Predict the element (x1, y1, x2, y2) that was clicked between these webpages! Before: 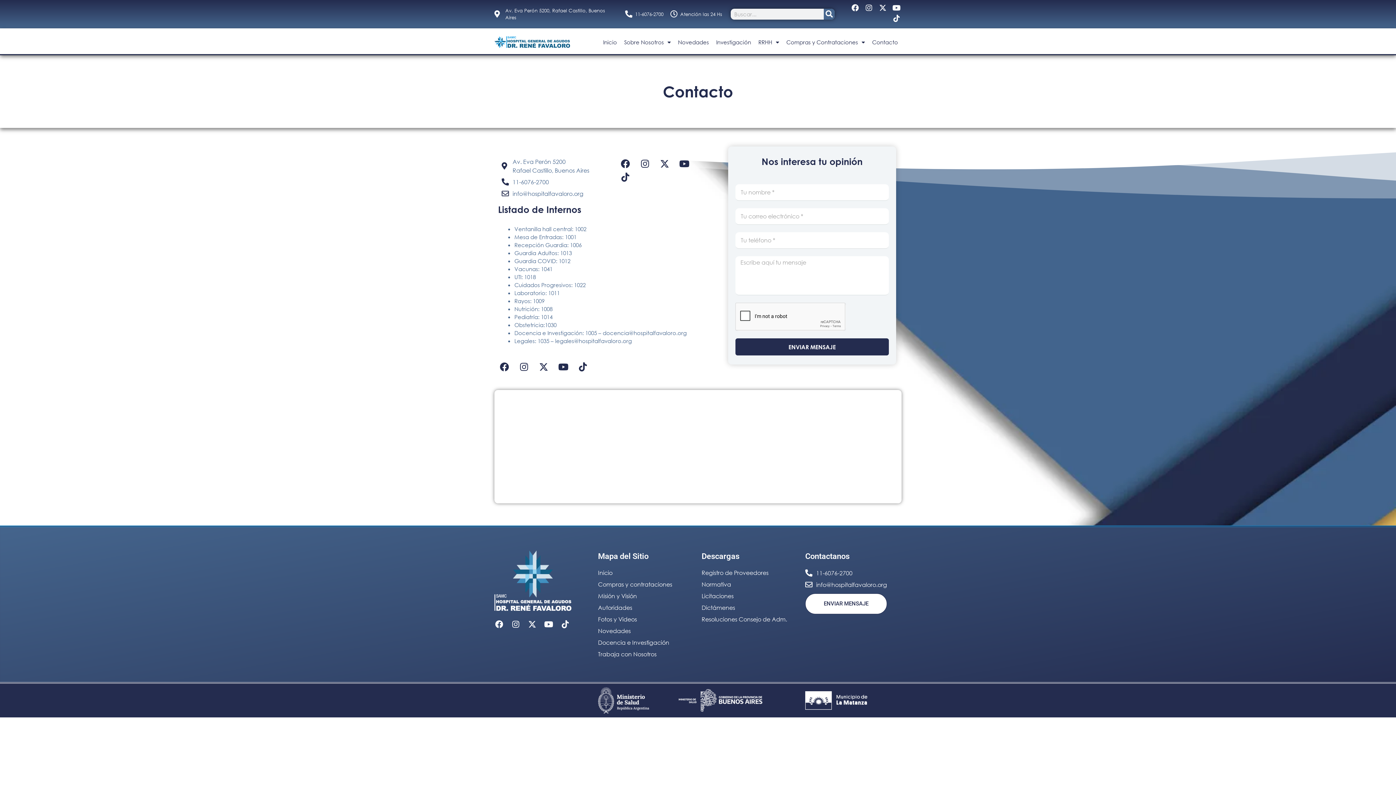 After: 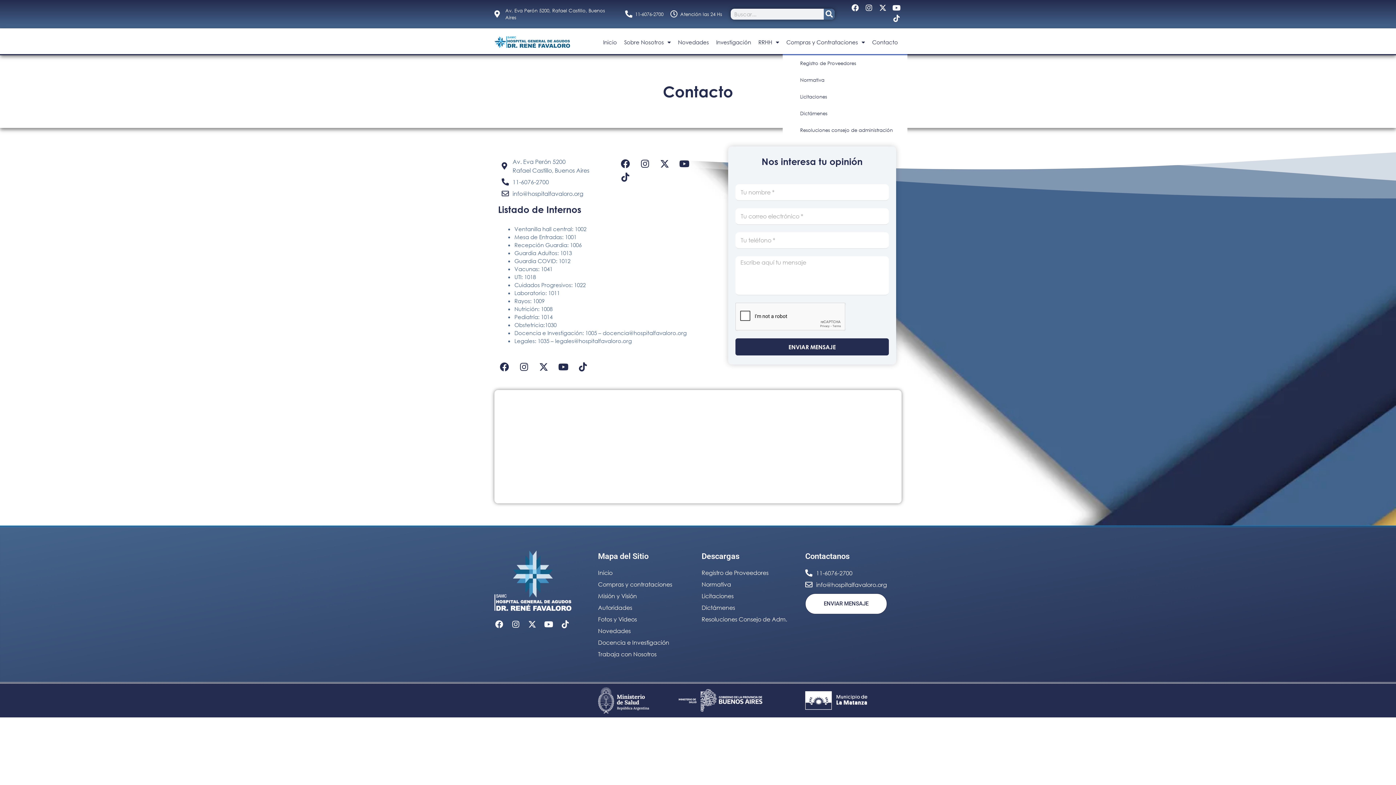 Action: bbox: (782, 33, 868, 50) label: Compras y Contrataciones